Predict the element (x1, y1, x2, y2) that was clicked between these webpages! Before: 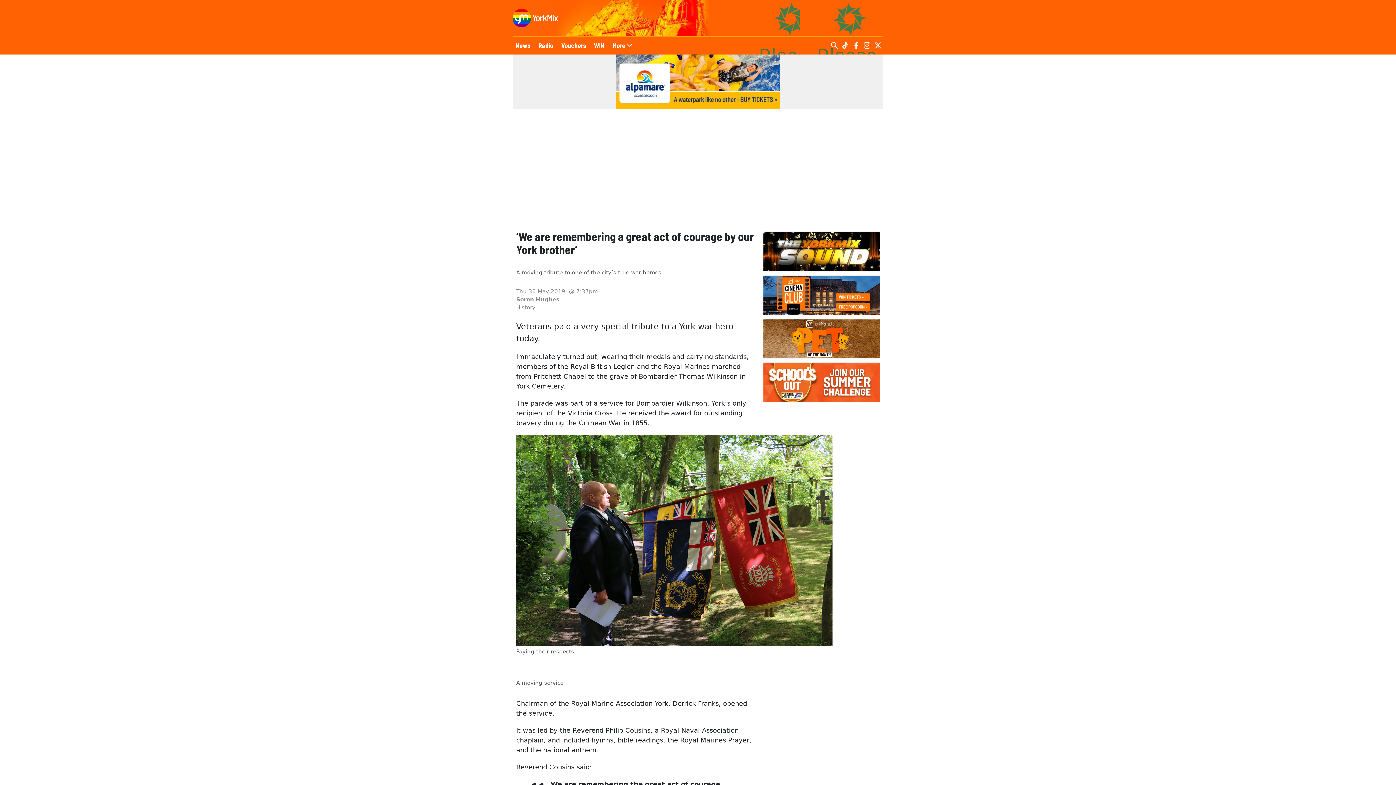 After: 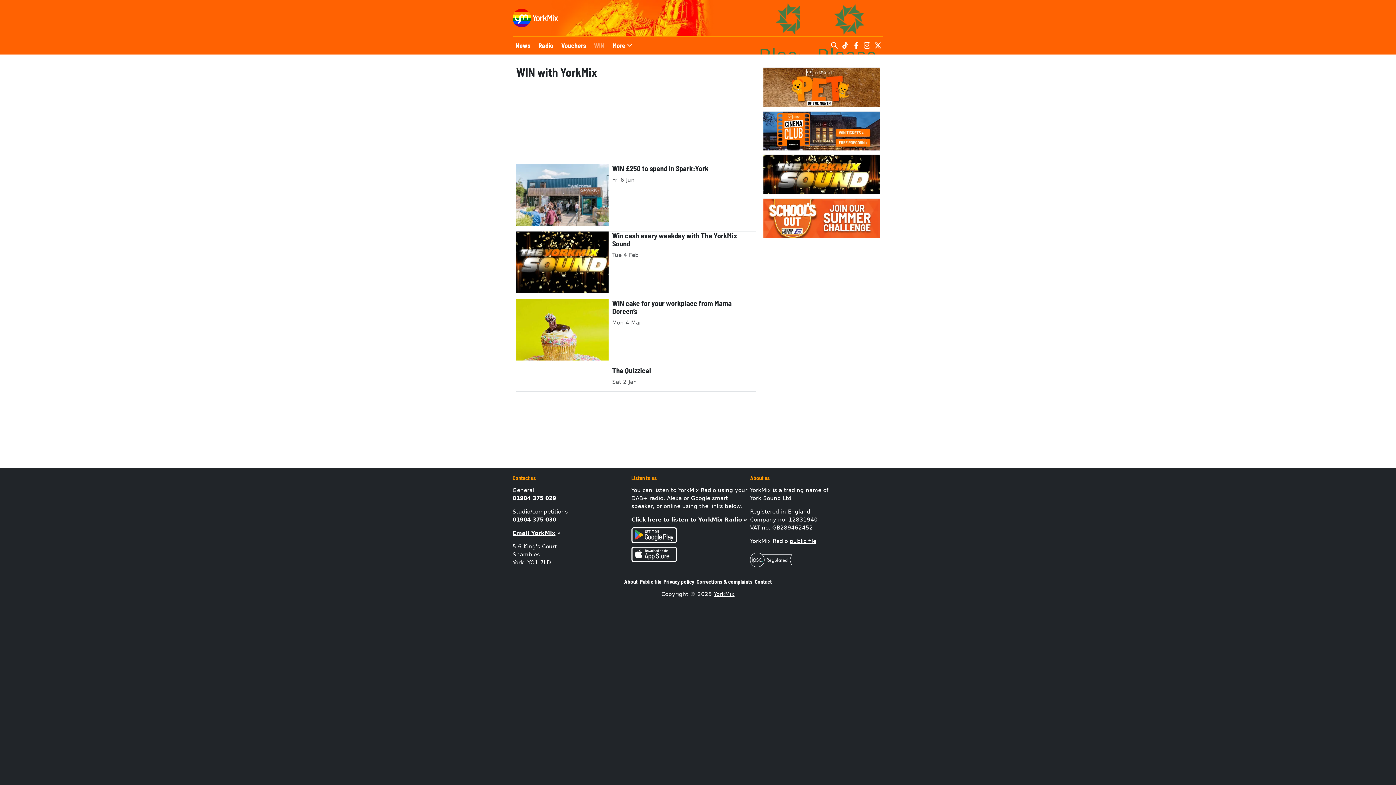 Action: bbox: (591, 36, 607, 54) label: WIN